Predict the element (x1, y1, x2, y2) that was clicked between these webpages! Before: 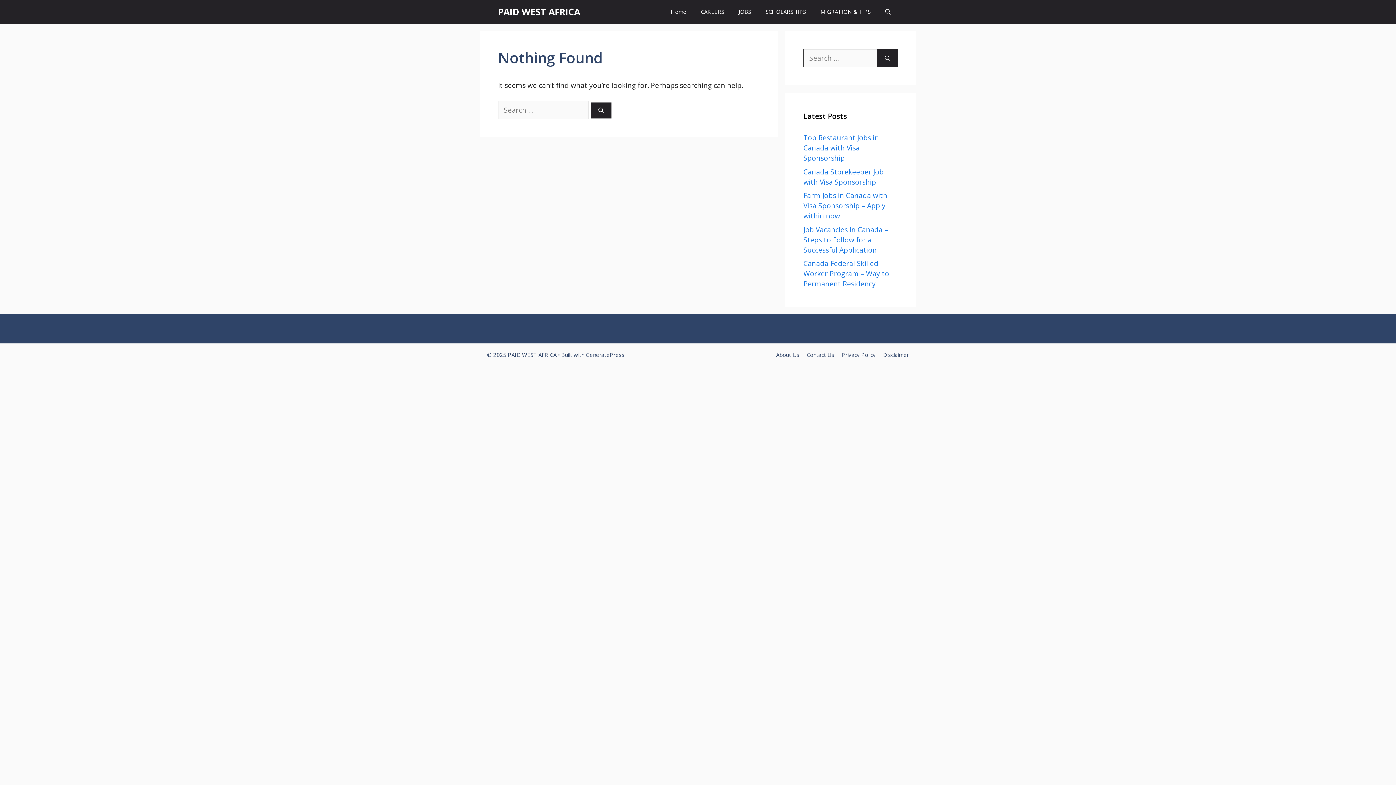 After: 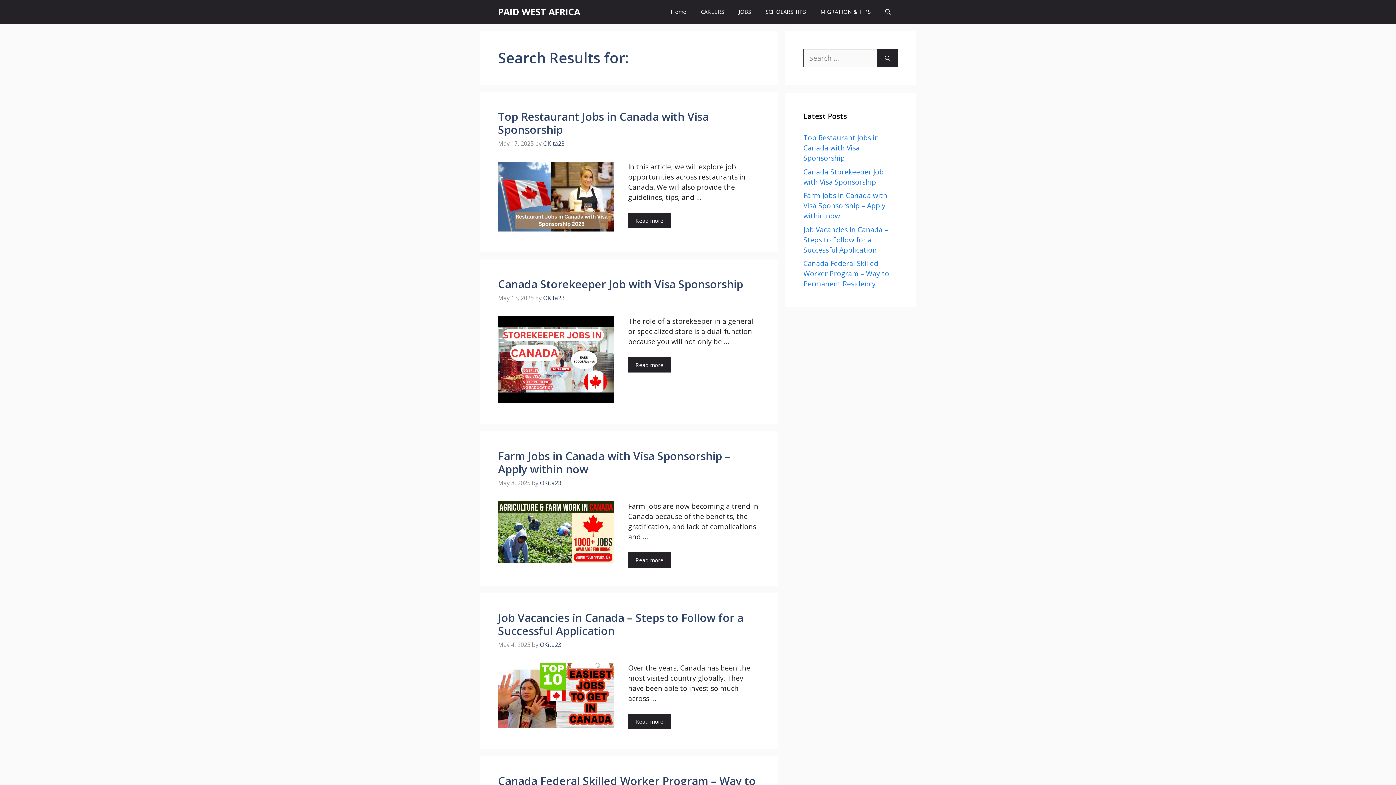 Action: label: Search bbox: (590, 102, 611, 118)